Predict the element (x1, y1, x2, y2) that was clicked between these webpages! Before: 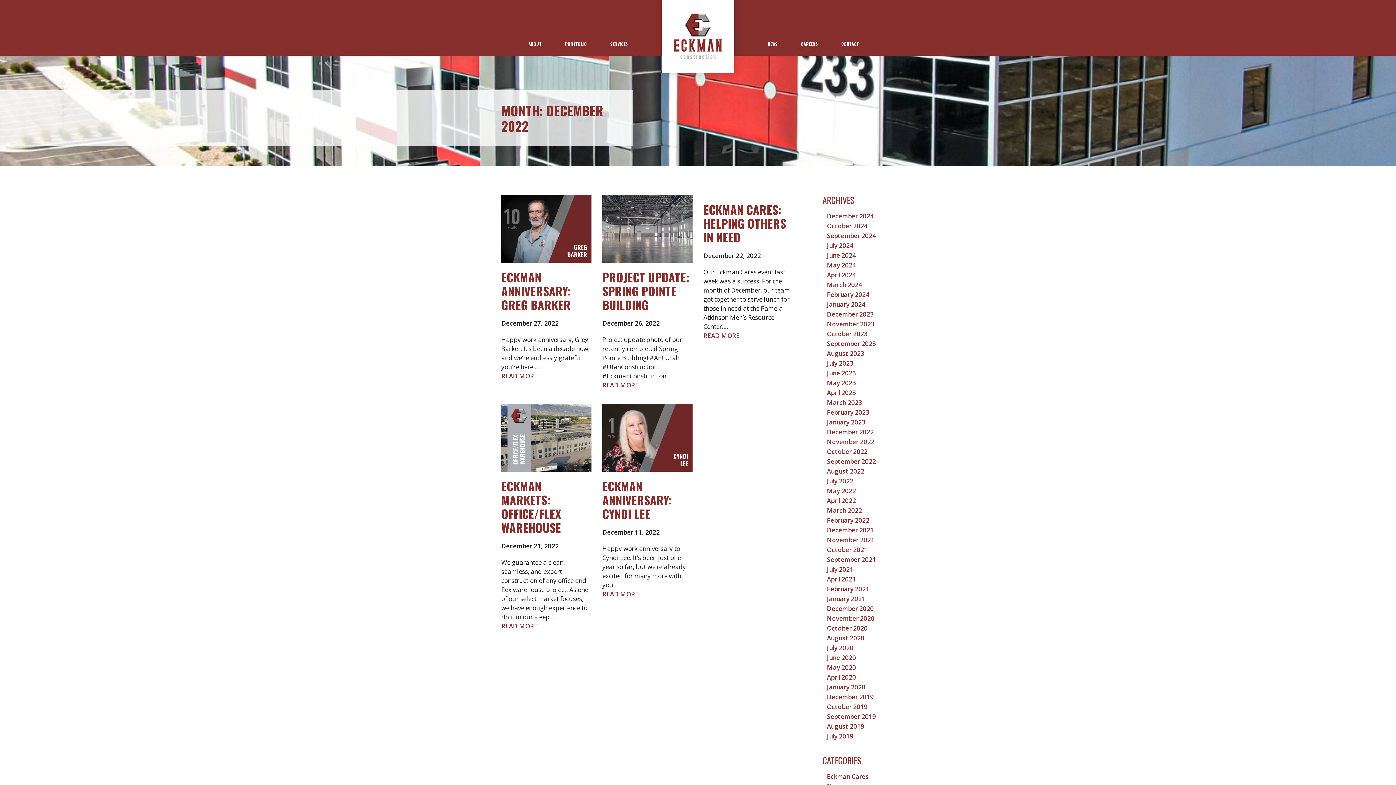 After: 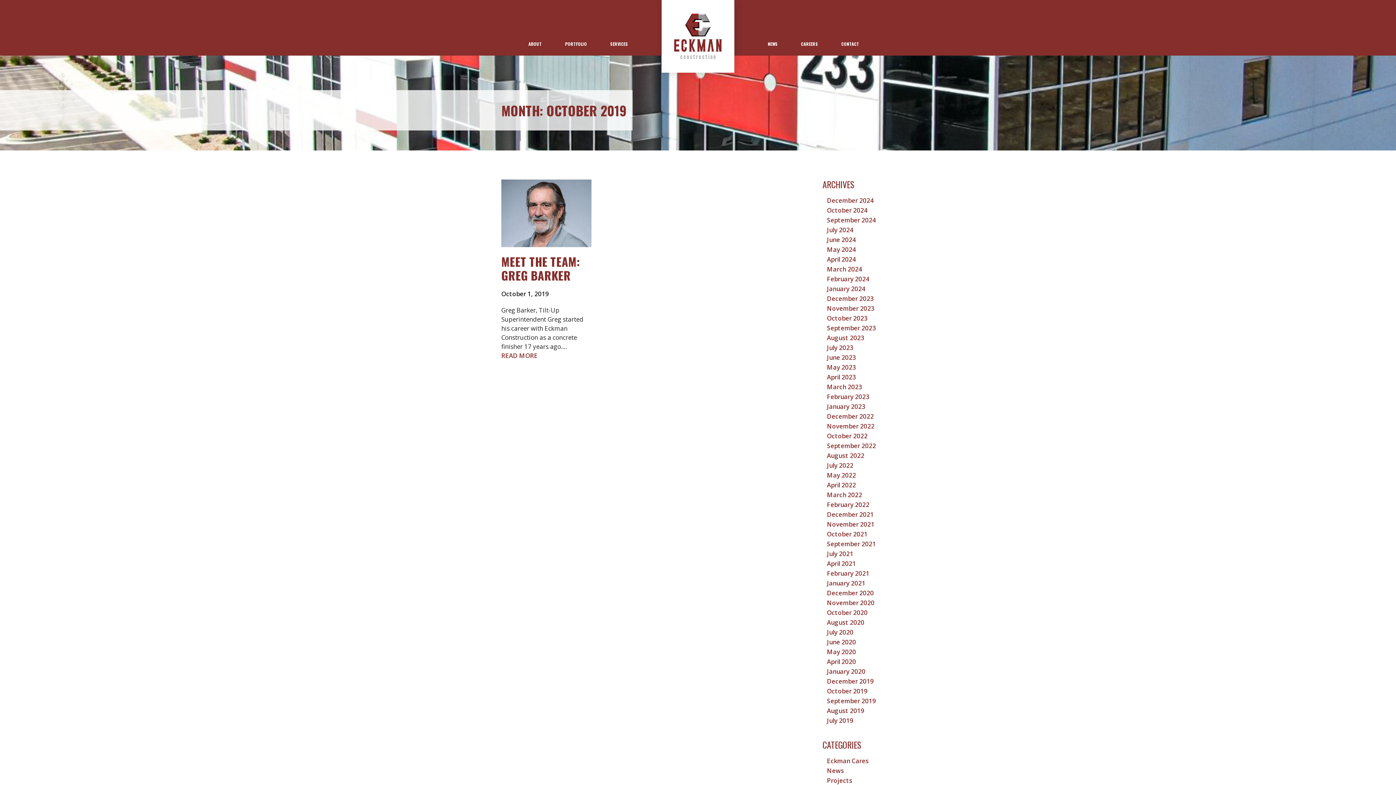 Action: bbox: (827, 702, 867, 711) label: October 2019